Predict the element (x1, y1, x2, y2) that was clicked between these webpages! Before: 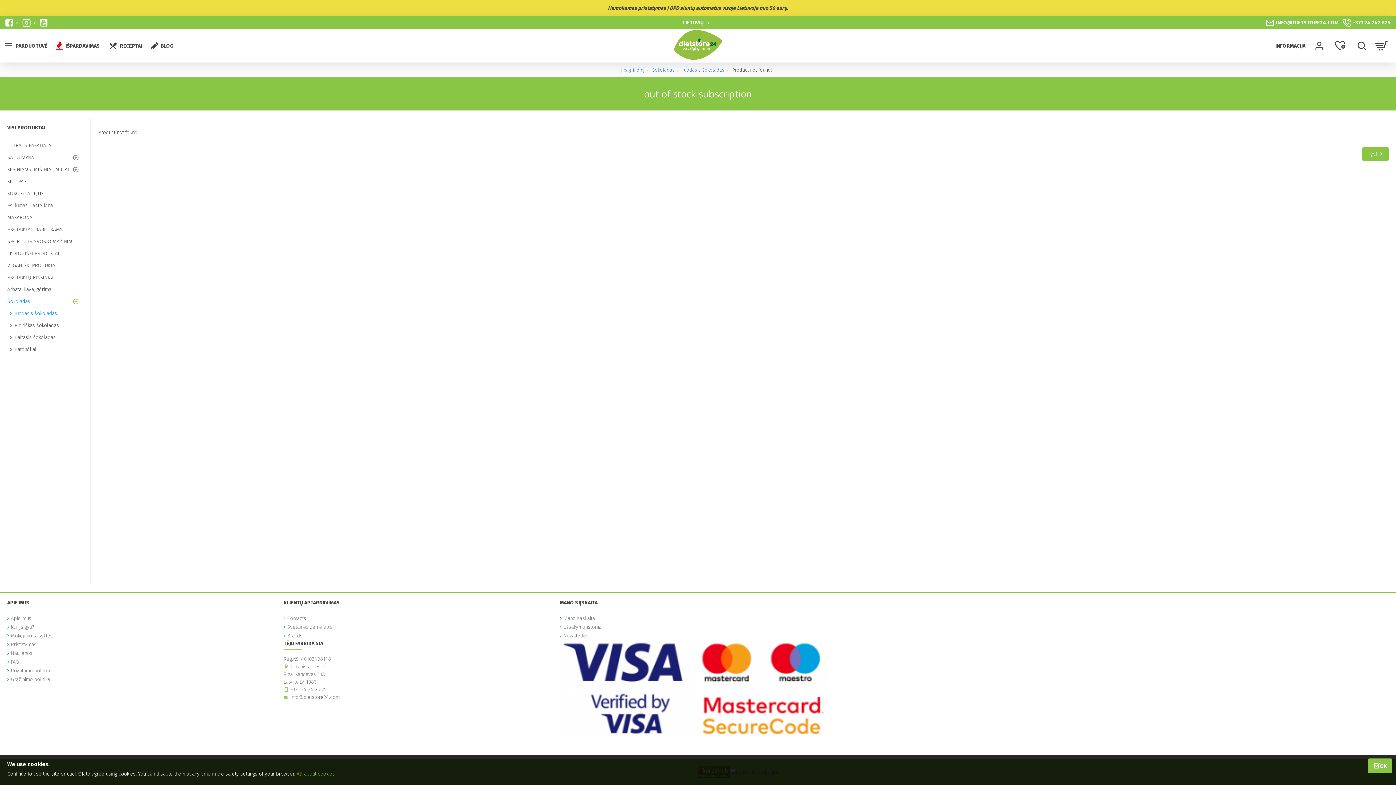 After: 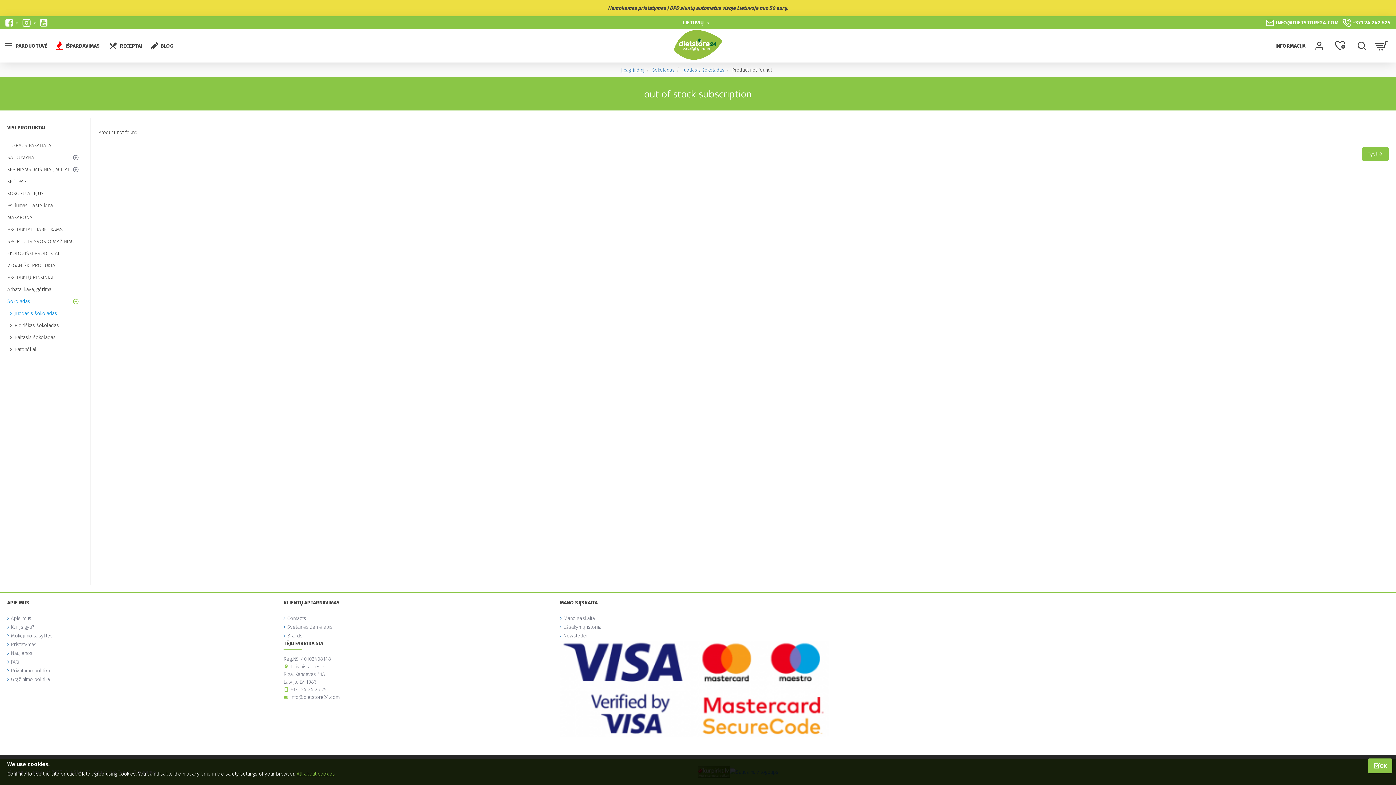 Action: label: +371 24 242 525 bbox: (1340, 16, 1392, 28)